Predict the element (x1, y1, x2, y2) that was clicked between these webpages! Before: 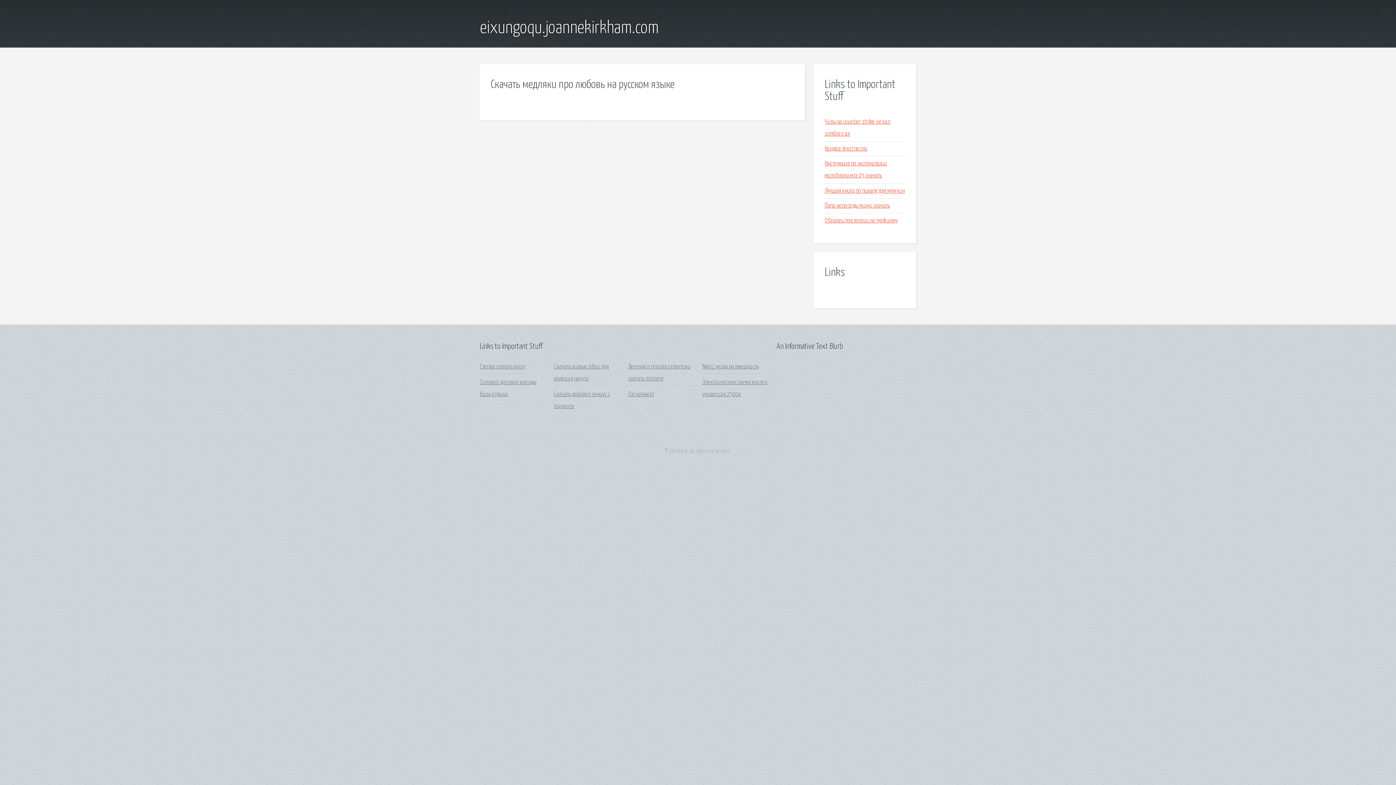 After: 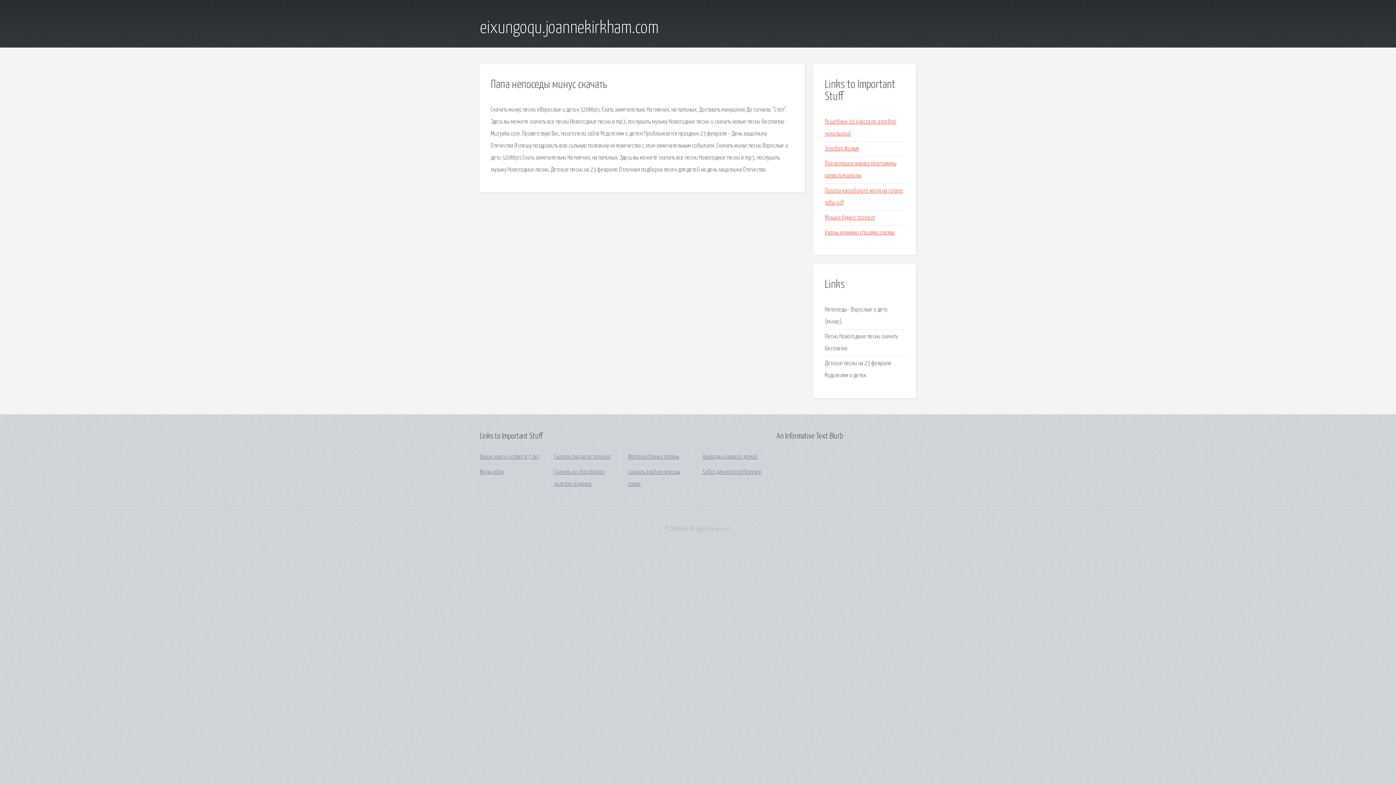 Action: bbox: (825, 202, 890, 209) label: Папа непоседы минус скачать